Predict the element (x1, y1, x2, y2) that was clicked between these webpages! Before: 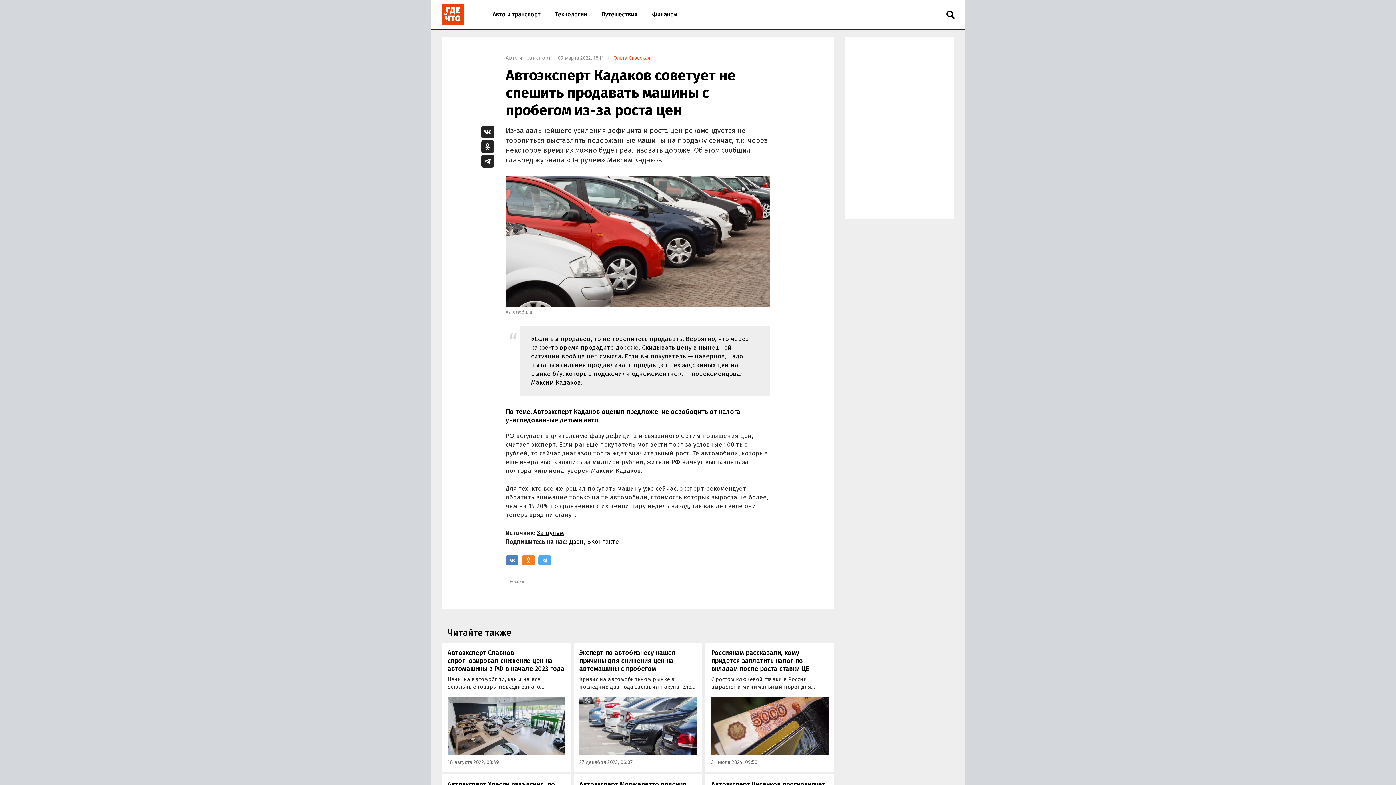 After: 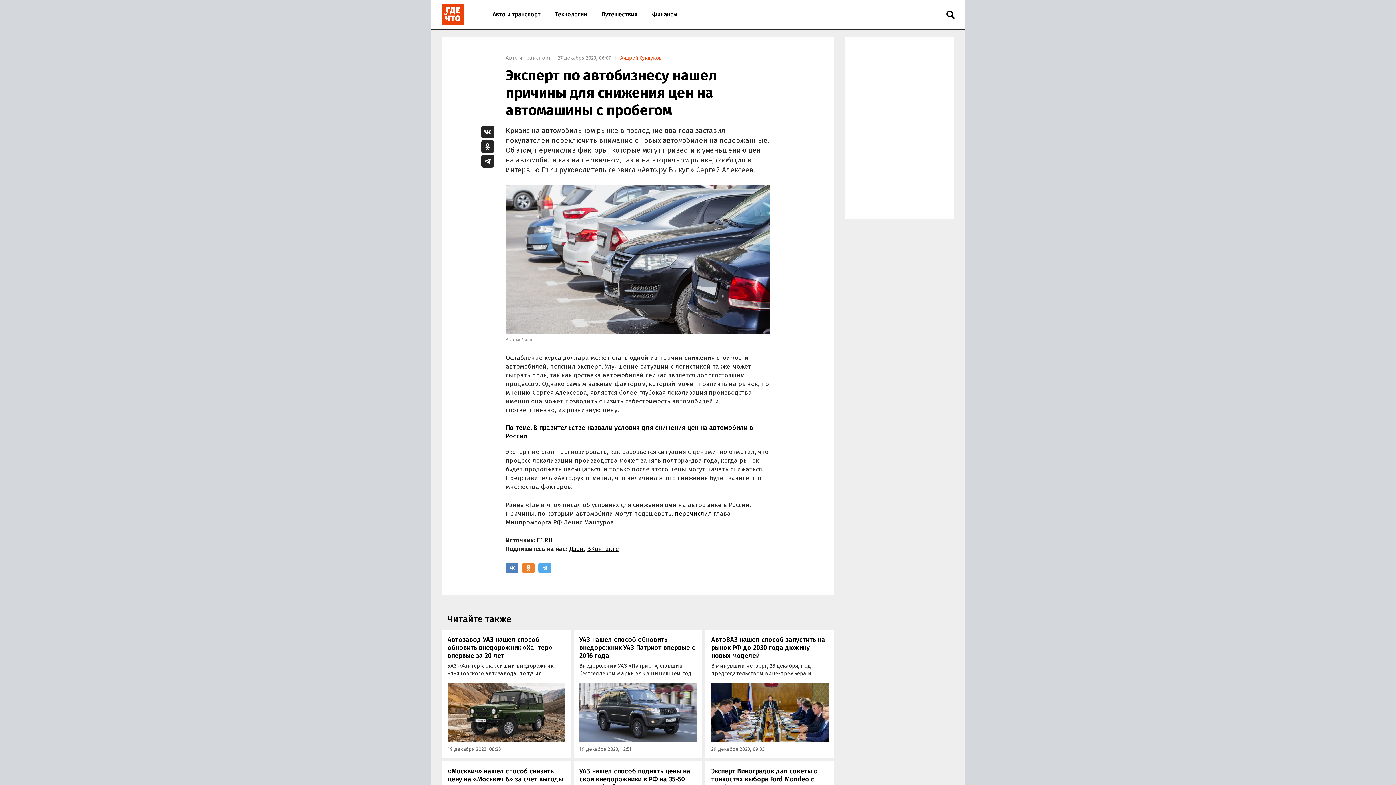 Action: label: Эксперт по автобизнесу нашел причины для снижения цен на автомашины с пробегом bbox: (579, 649, 675, 673)